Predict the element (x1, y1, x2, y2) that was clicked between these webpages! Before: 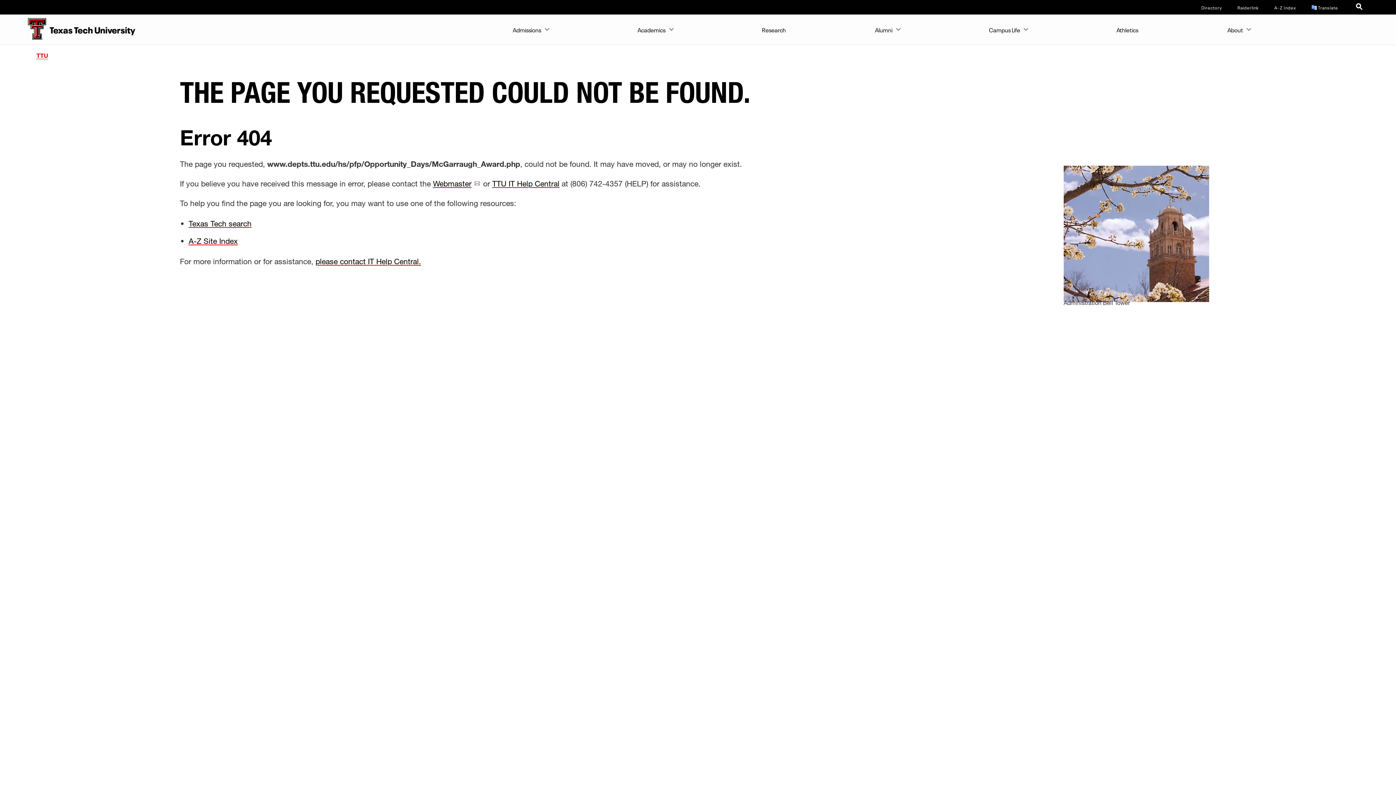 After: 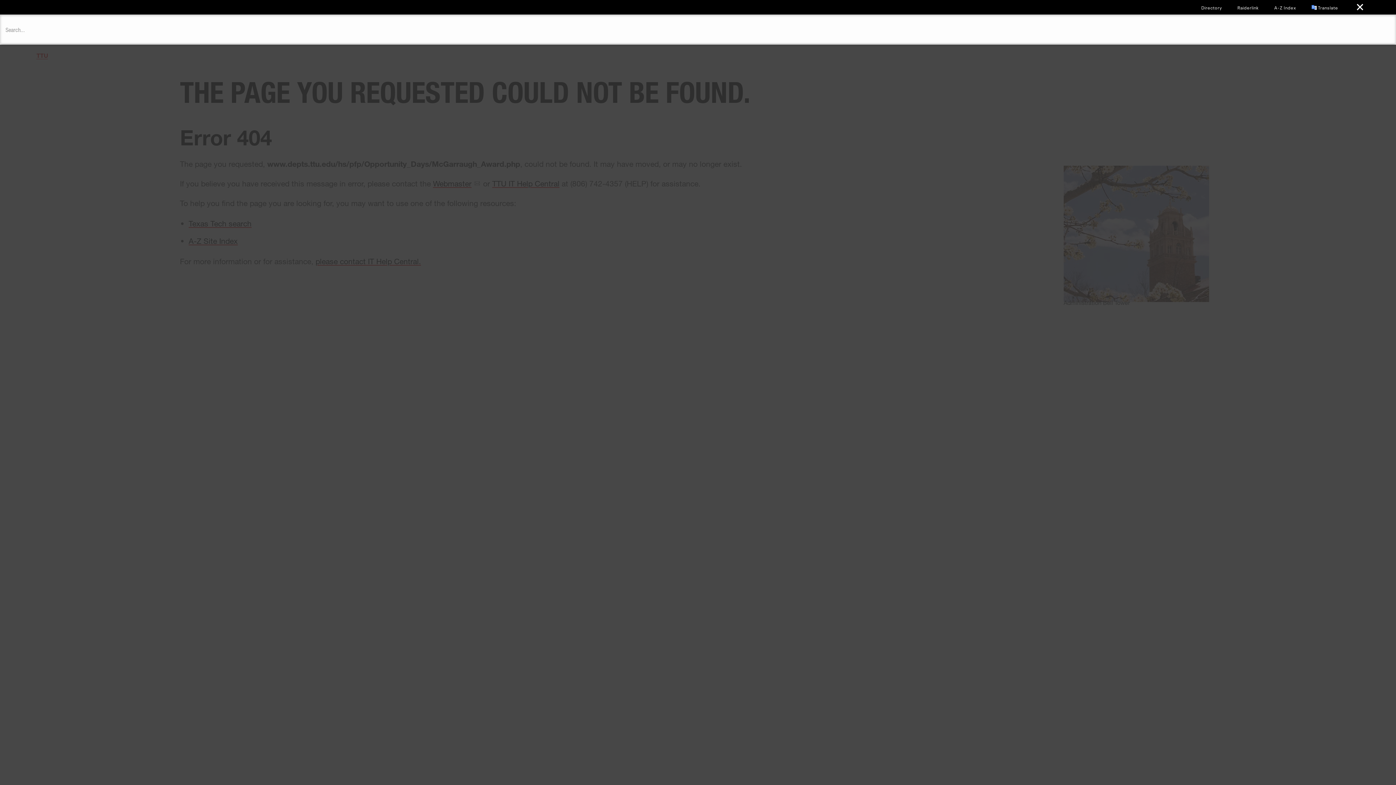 Action: bbox: (1352, 0, 1368, 15)